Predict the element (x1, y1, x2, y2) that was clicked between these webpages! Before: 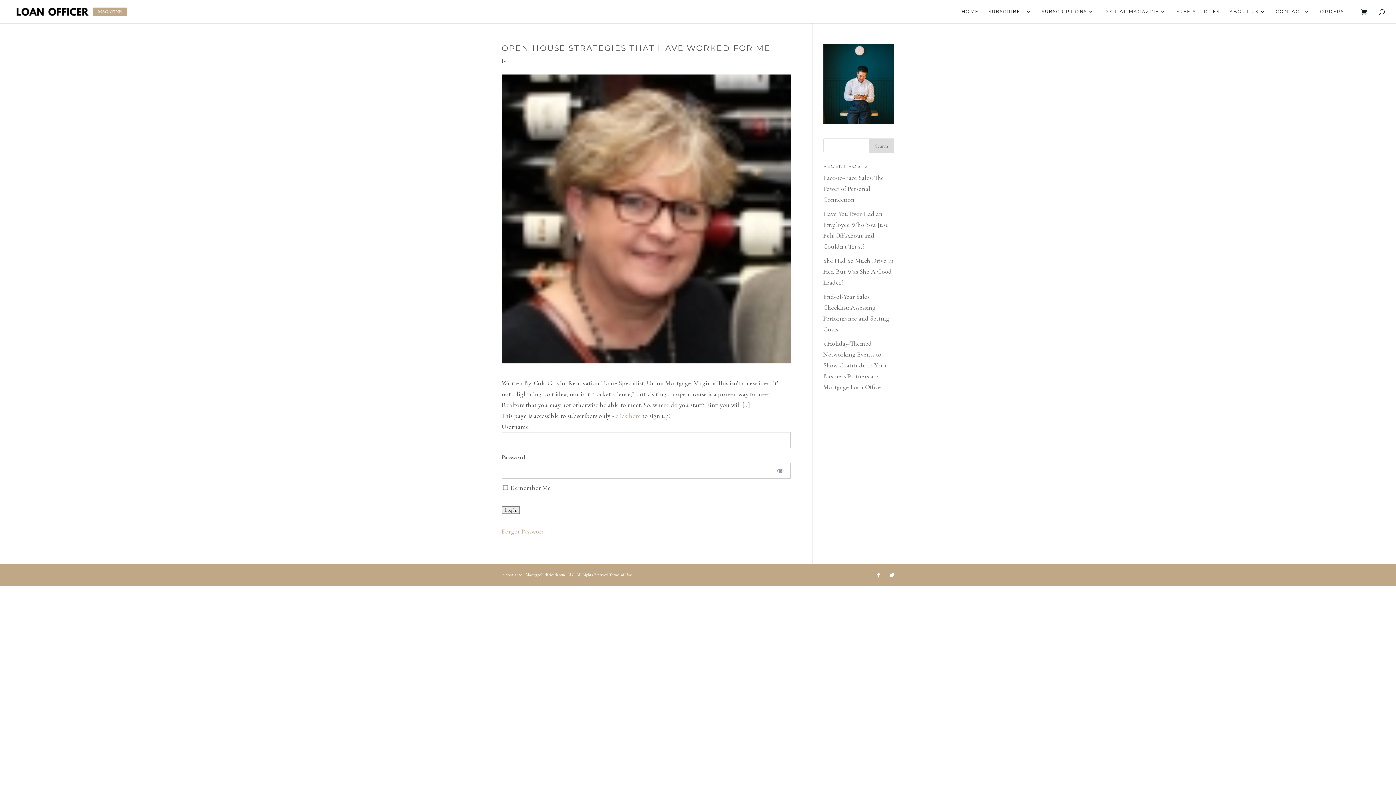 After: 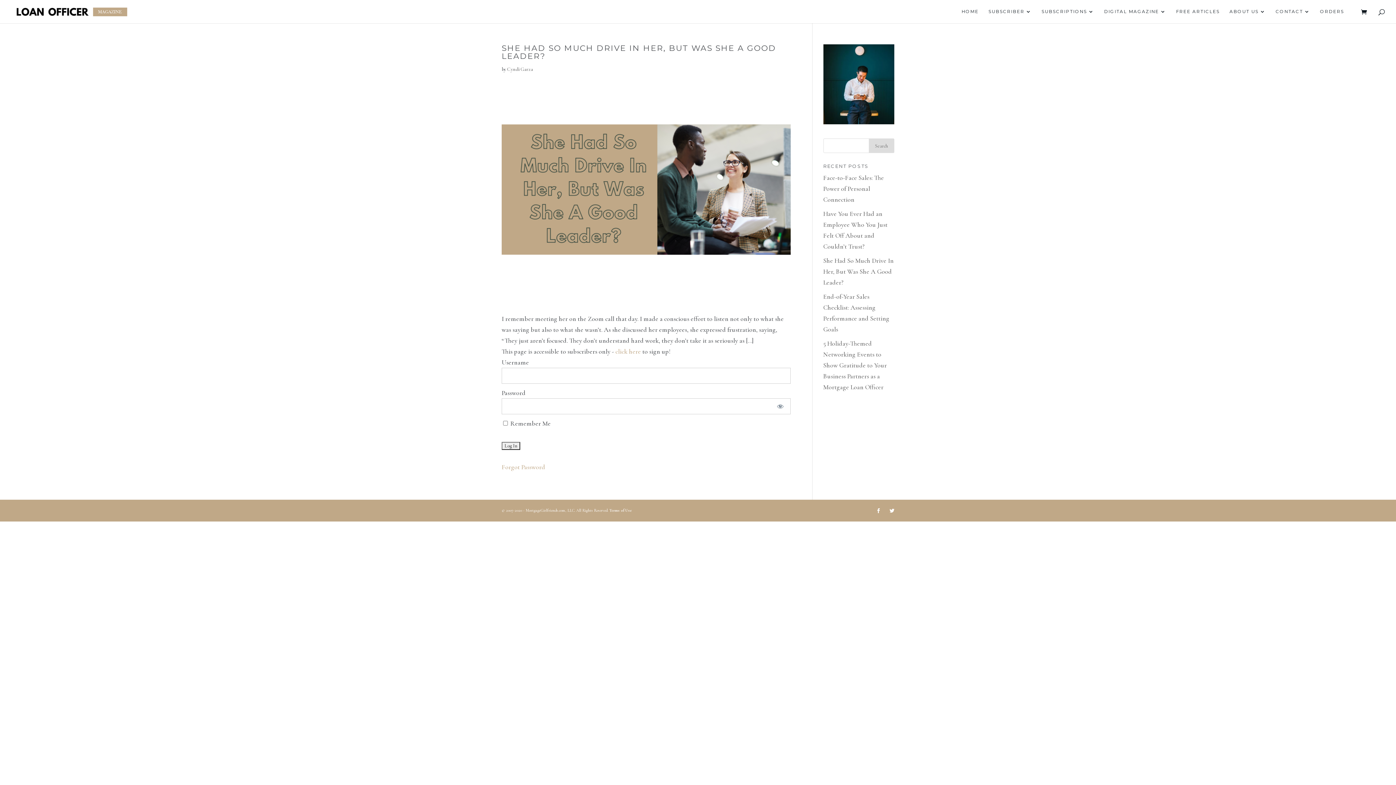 Action: label: She Had So Much Drive In Her, But Was She A Good Leader? bbox: (823, 256, 894, 286)